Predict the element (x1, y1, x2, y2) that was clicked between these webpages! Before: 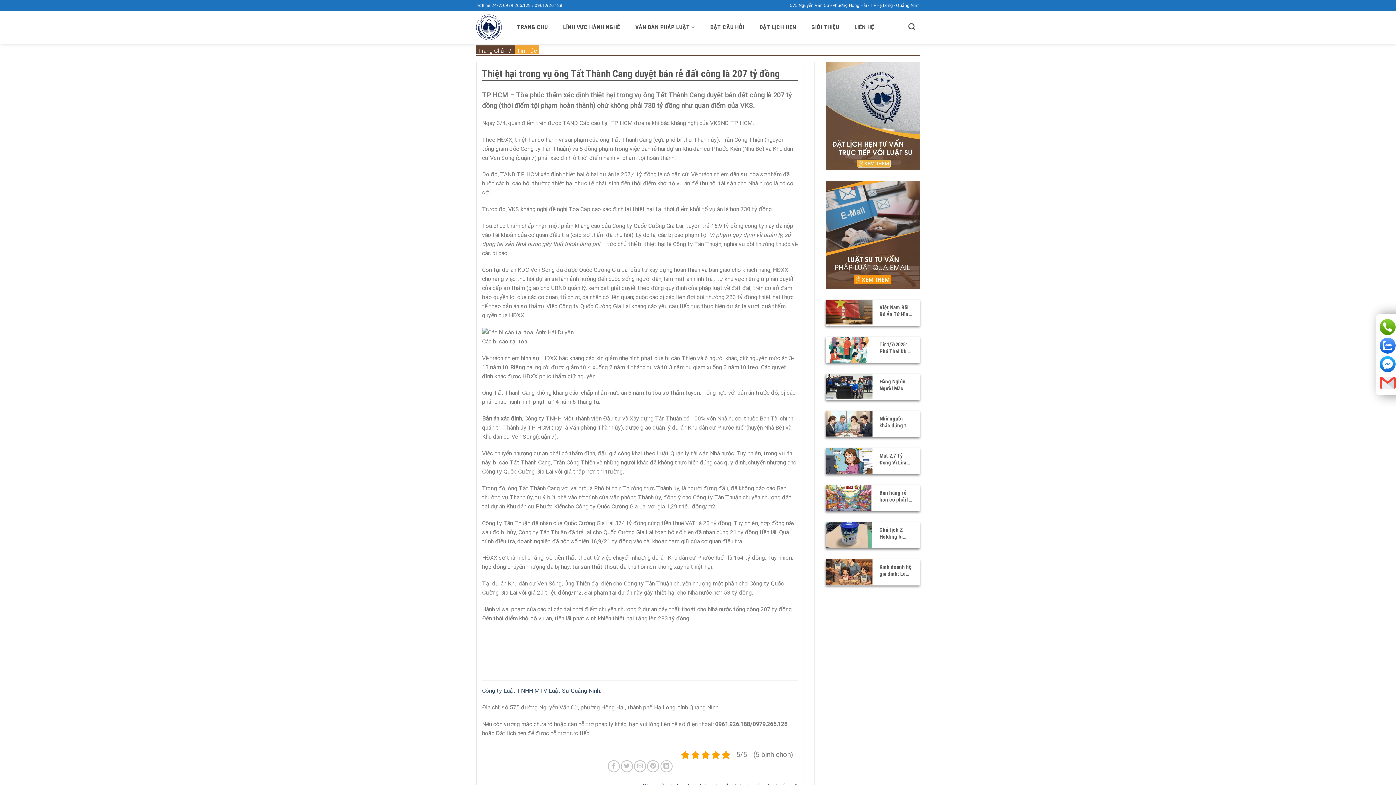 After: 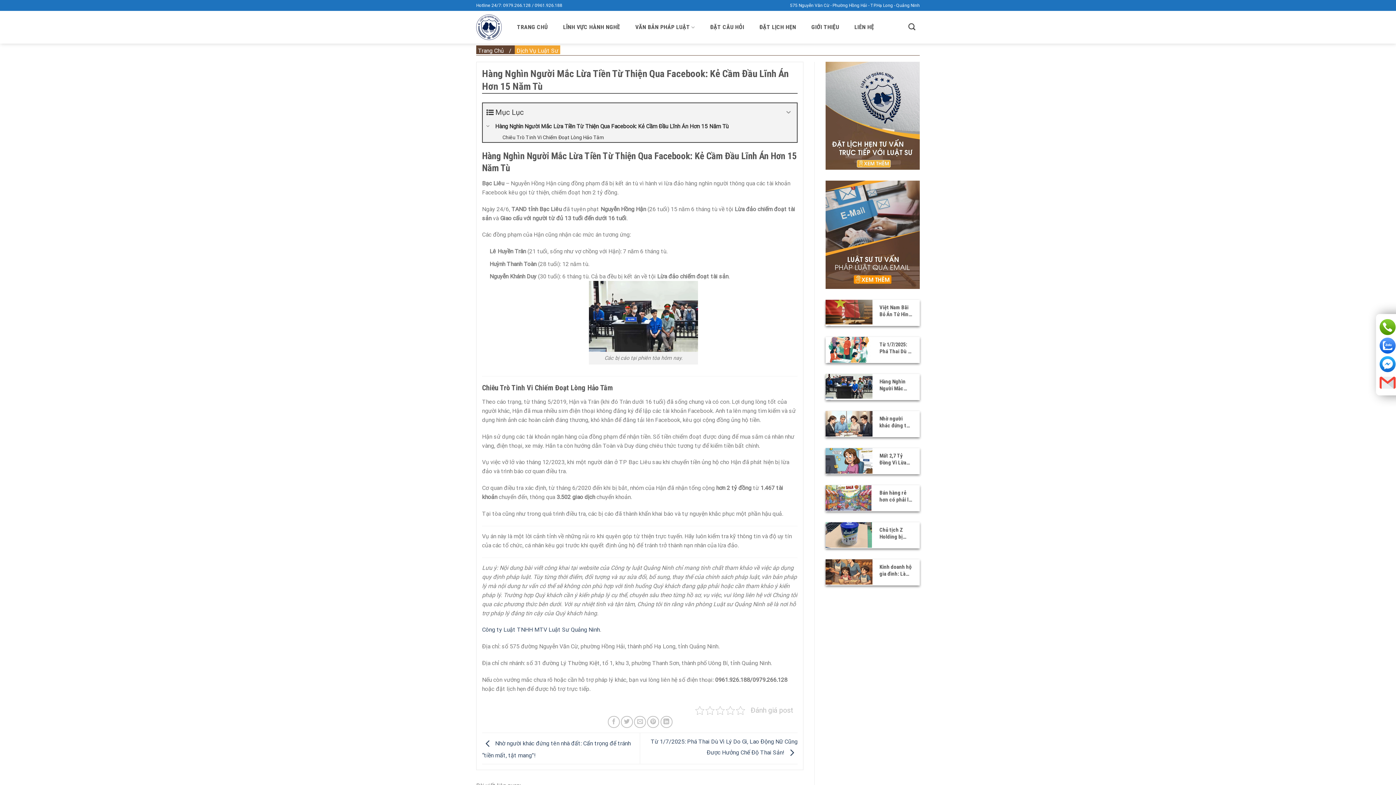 Action: bbox: (825, 374, 920, 400) label: 	
Hàng Nghìn Người Mắc Lừa Tiền Từ Thiện Qua Facebook: Kẻ Cầm Đầu Lĩnh Án Hơn 15 Năm Tù